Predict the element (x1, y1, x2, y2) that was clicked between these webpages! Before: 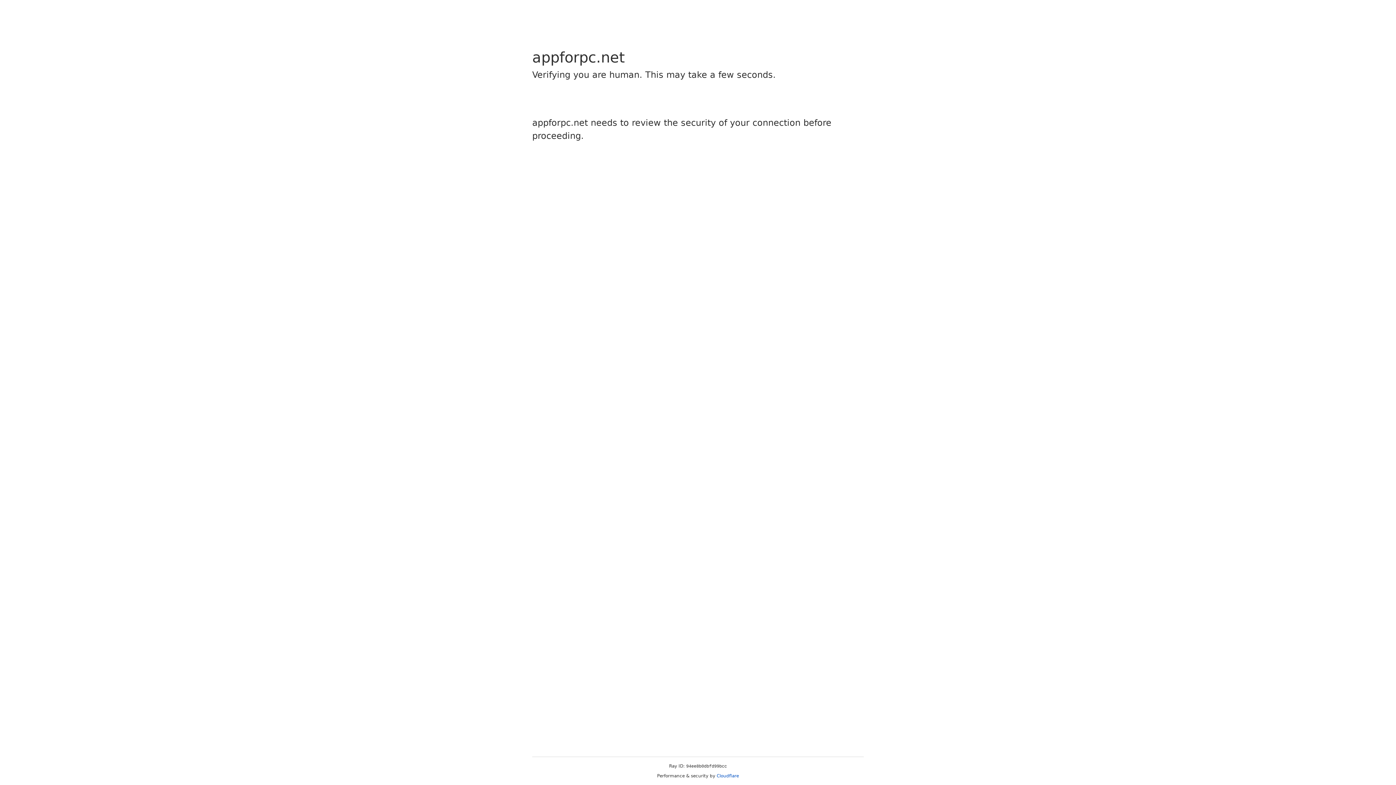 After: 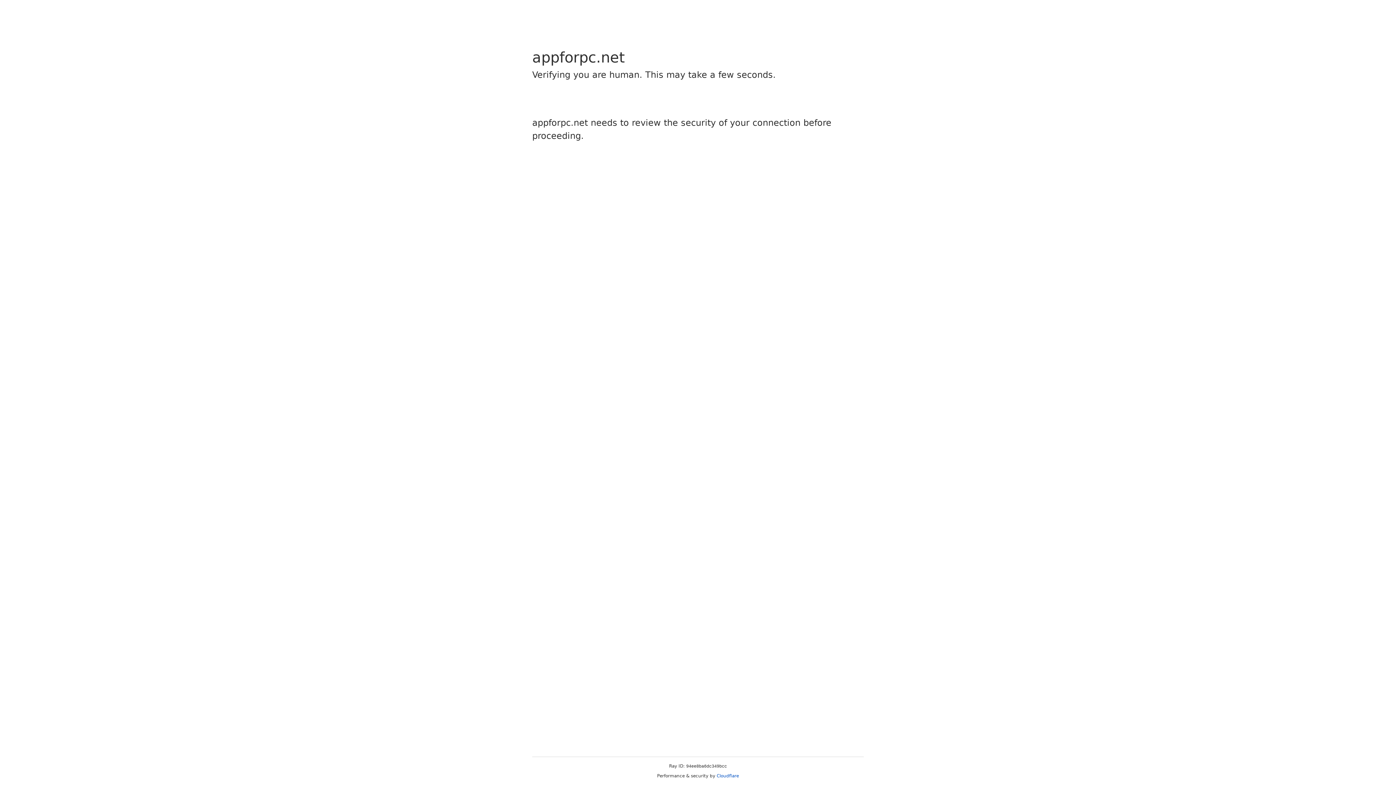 Action: bbox: (716, 773, 739, 778) label: Cloudflare